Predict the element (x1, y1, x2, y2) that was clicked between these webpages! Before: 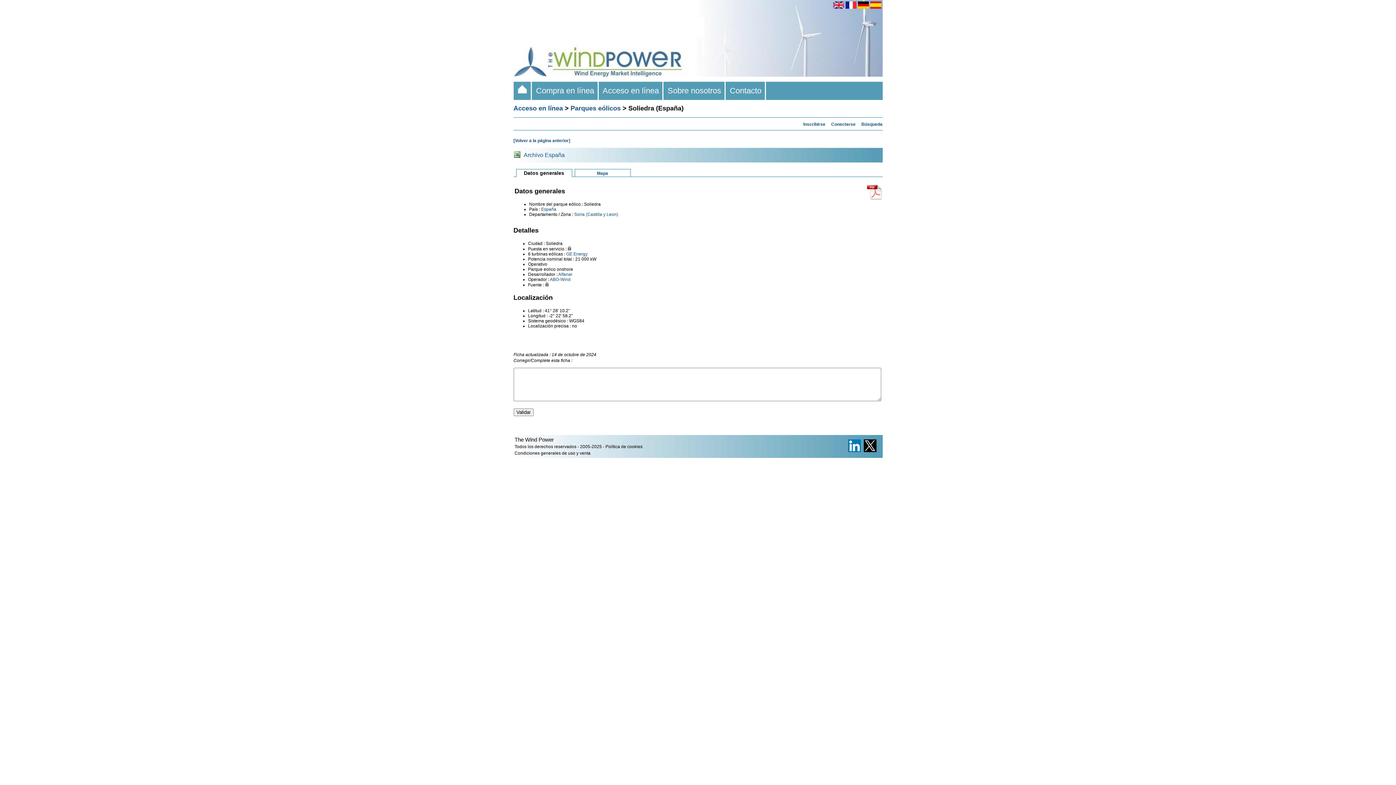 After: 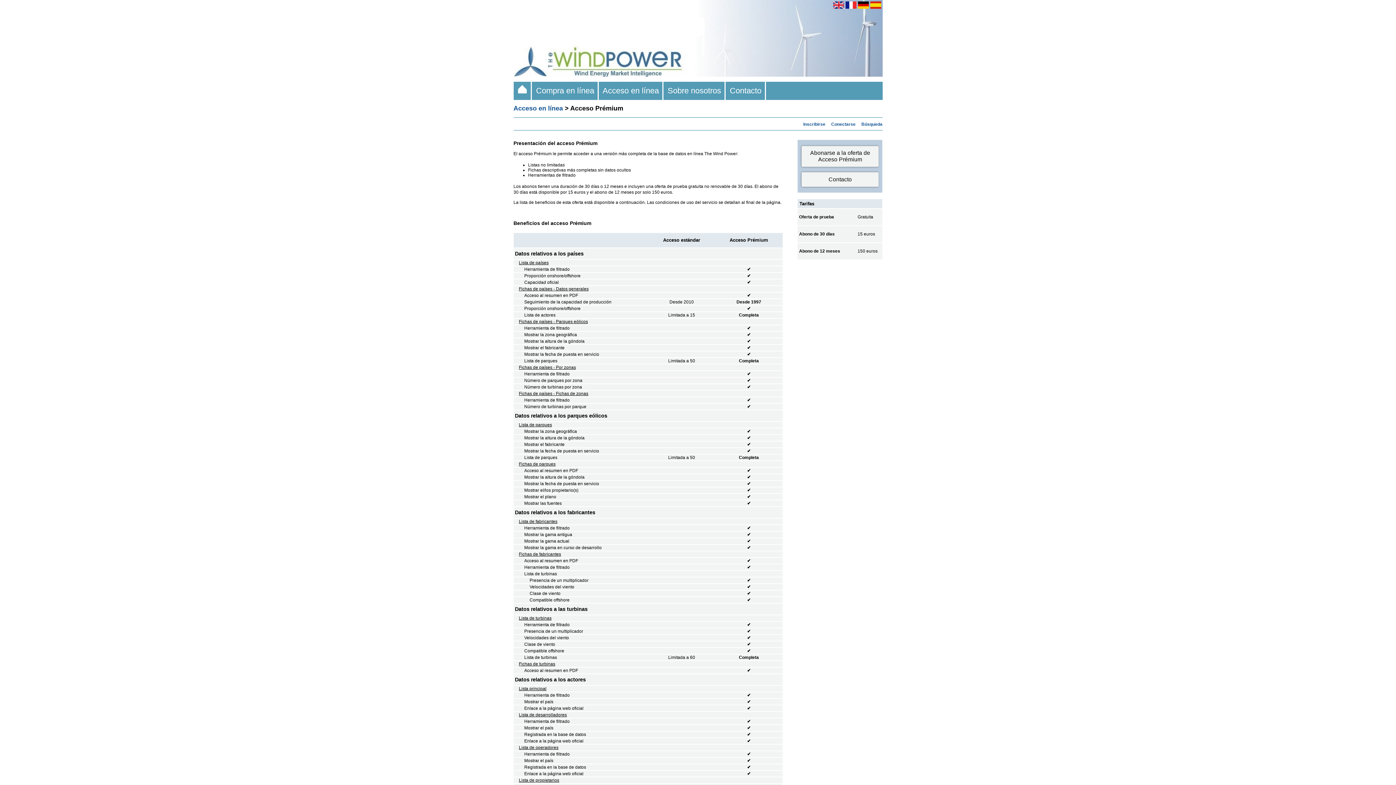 Action: bbox: (867, 194, 881, 200)